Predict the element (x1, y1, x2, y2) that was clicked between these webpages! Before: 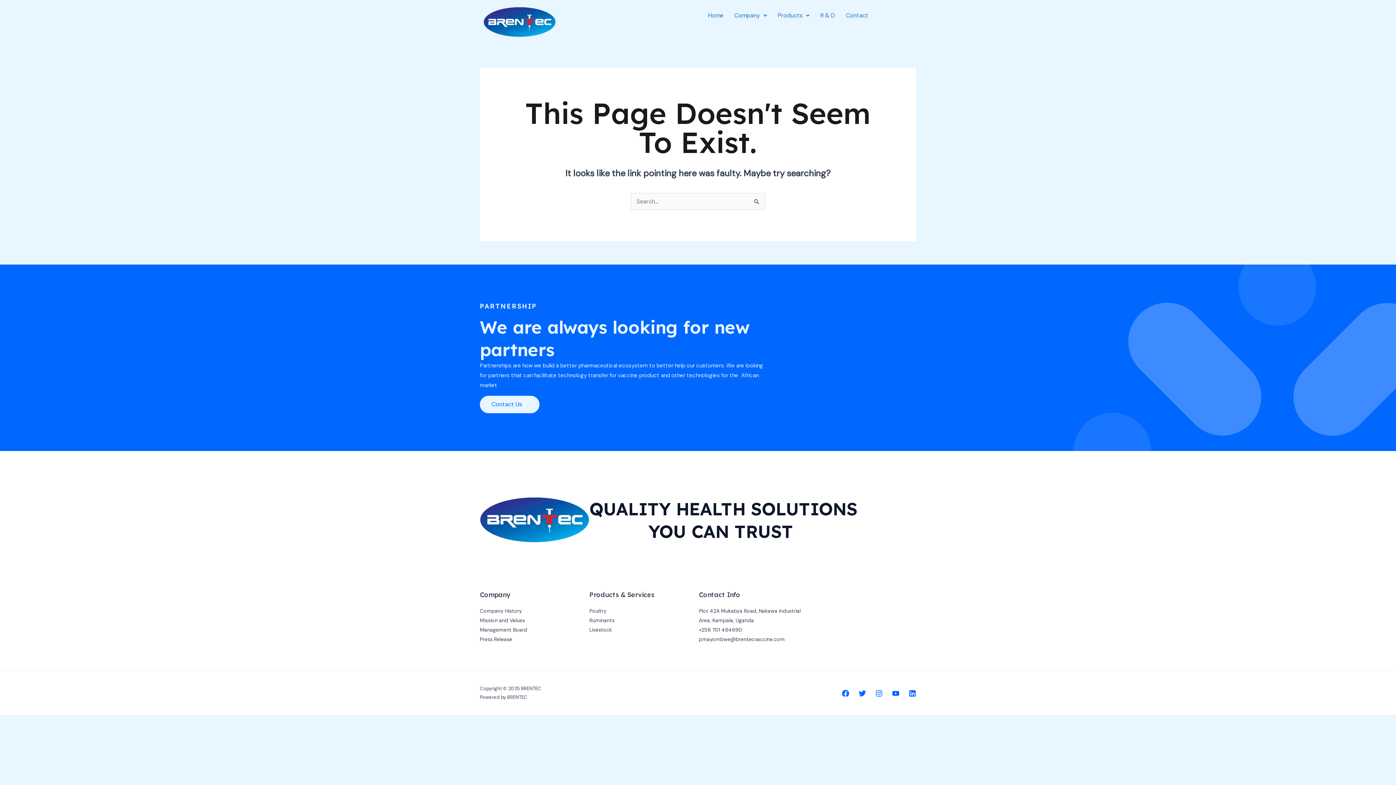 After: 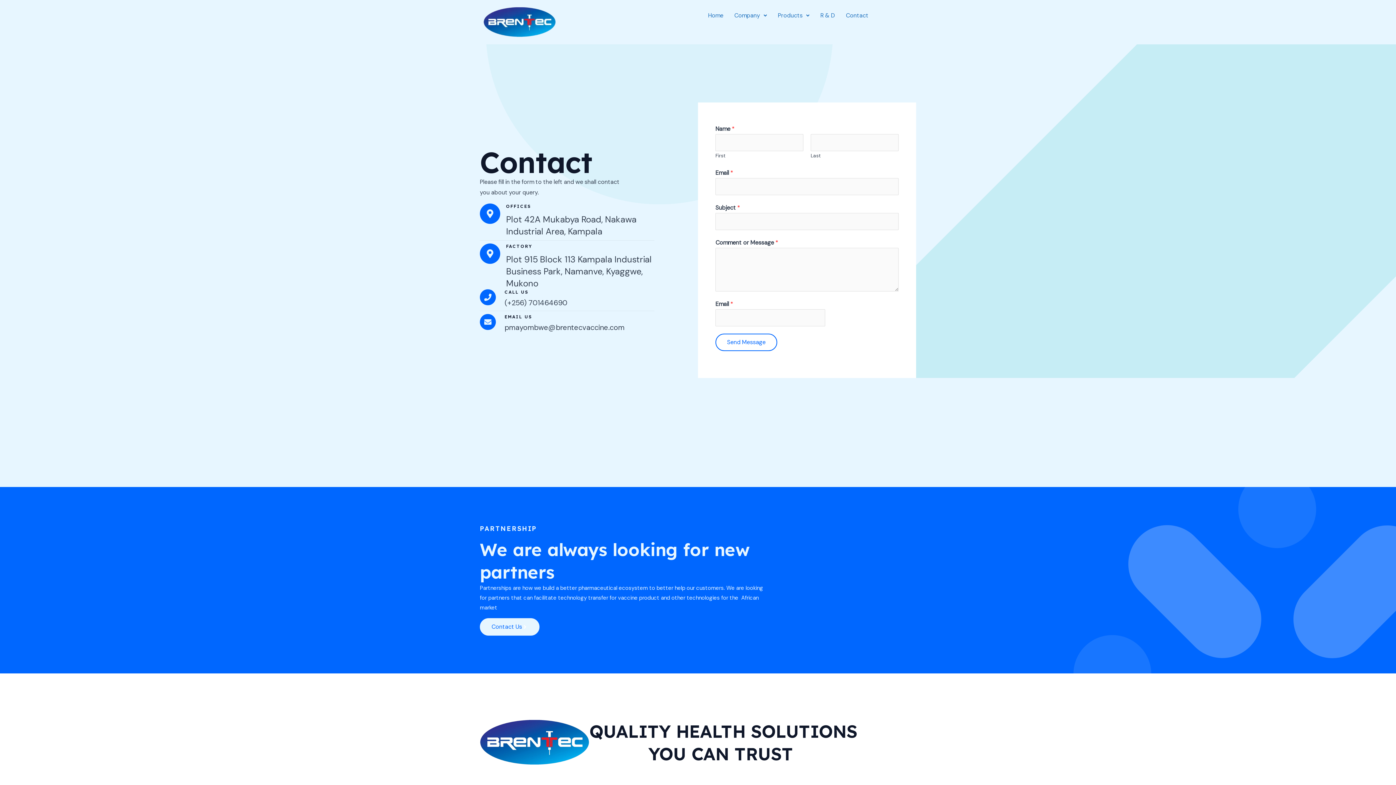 Action: label: Contact bbox: (840, 7, 874, 24)